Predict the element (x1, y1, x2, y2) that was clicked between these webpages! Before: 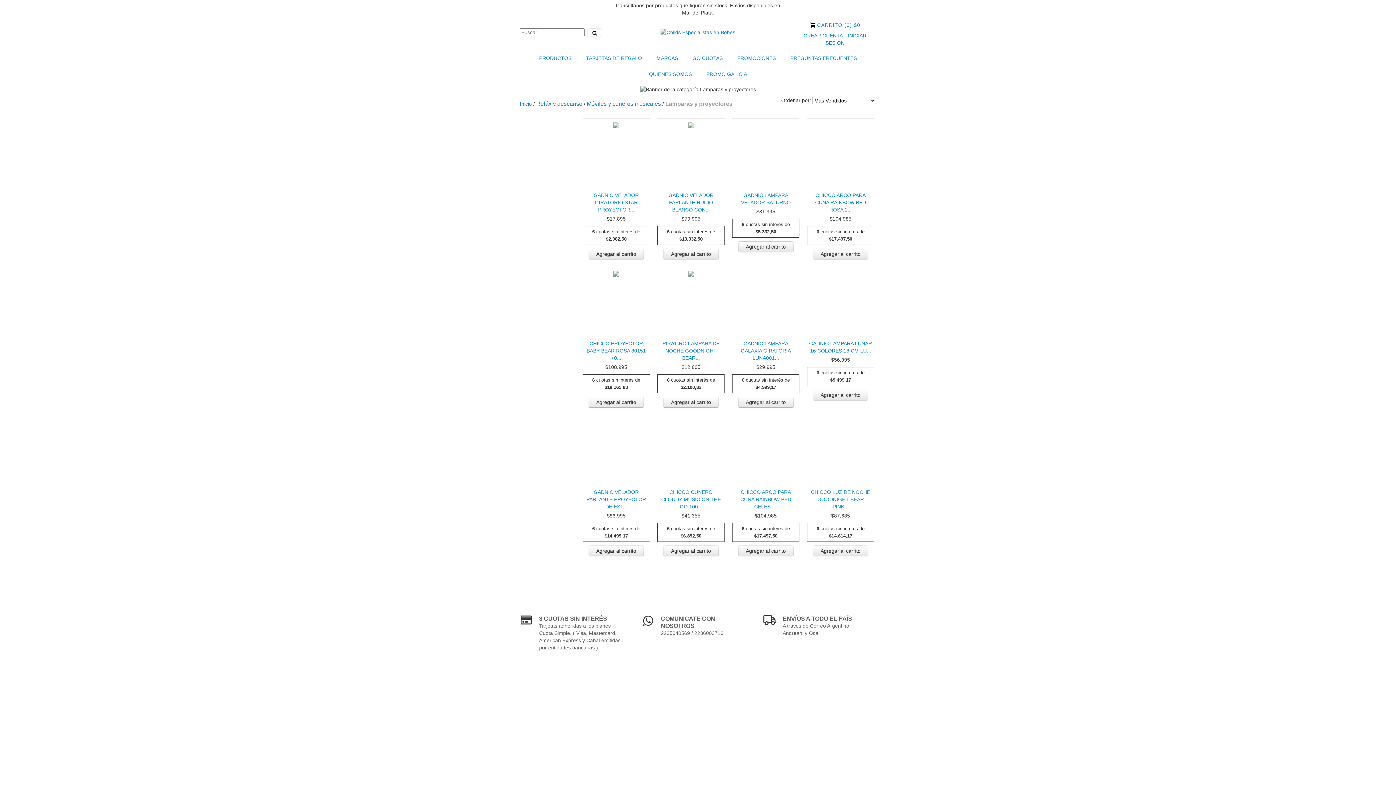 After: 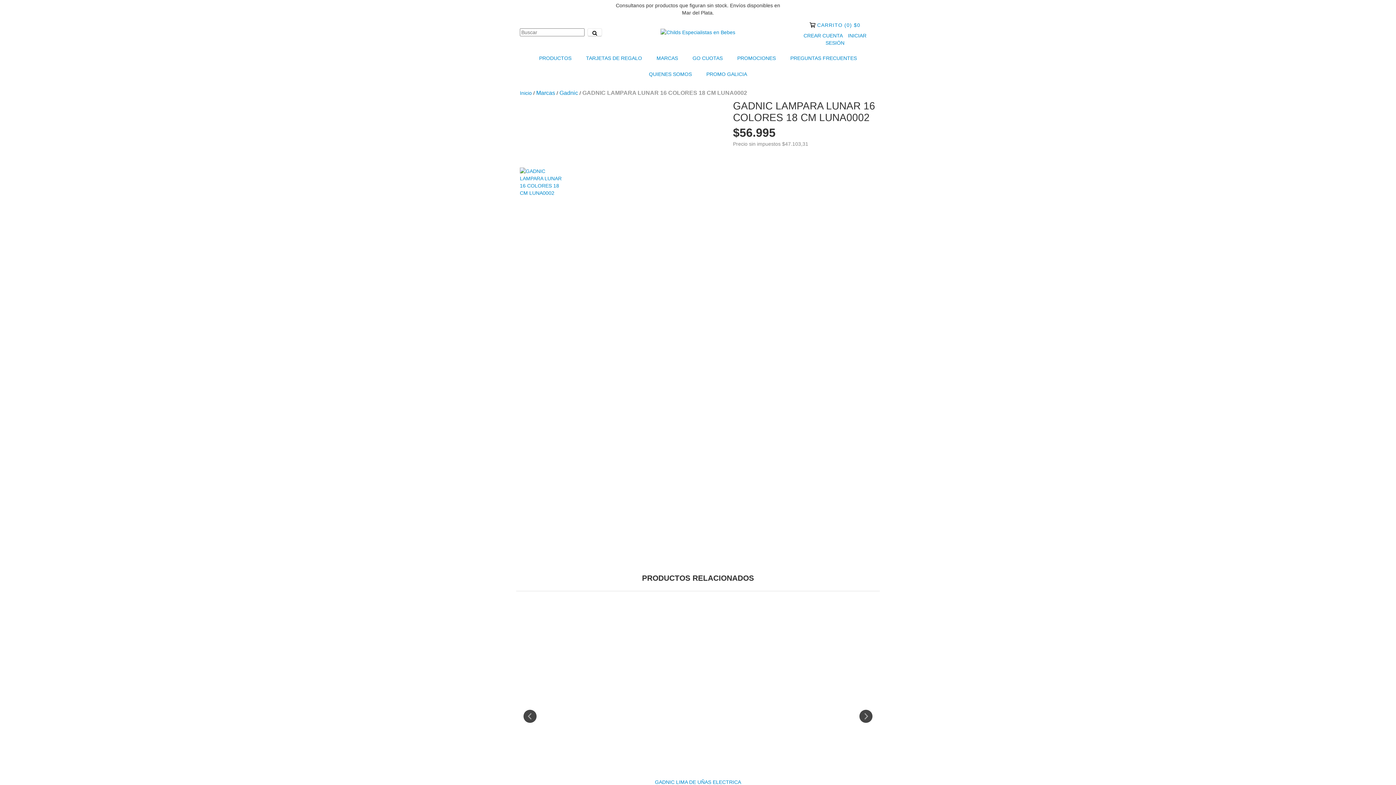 Action: bbox: (808, 340, 872, 354) label: GADNIC LAMPARA LUNAR 16 COLORES 18 CM LUNA0002